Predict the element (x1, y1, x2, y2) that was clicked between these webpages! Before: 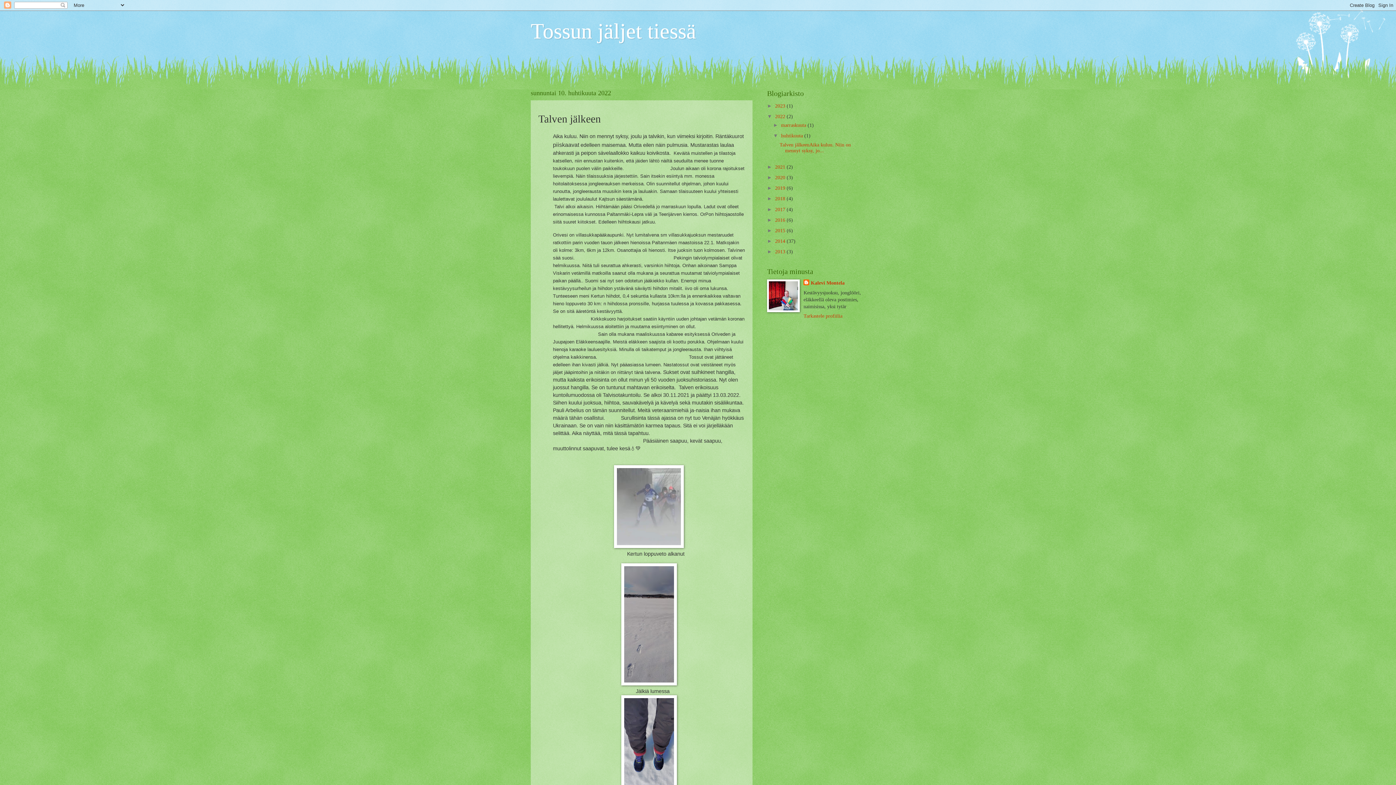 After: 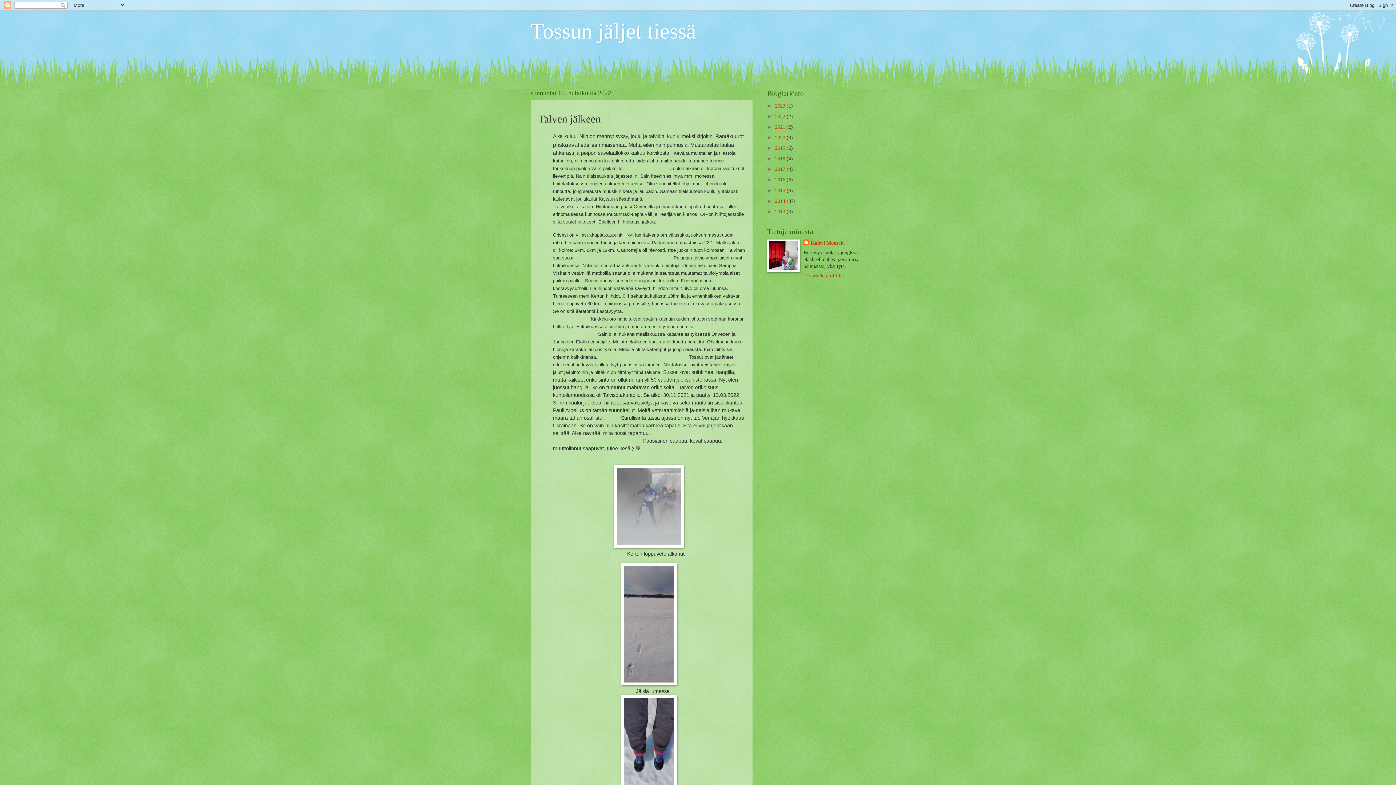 Action: bbox: (767, 113, 775, 119) label: ▼  